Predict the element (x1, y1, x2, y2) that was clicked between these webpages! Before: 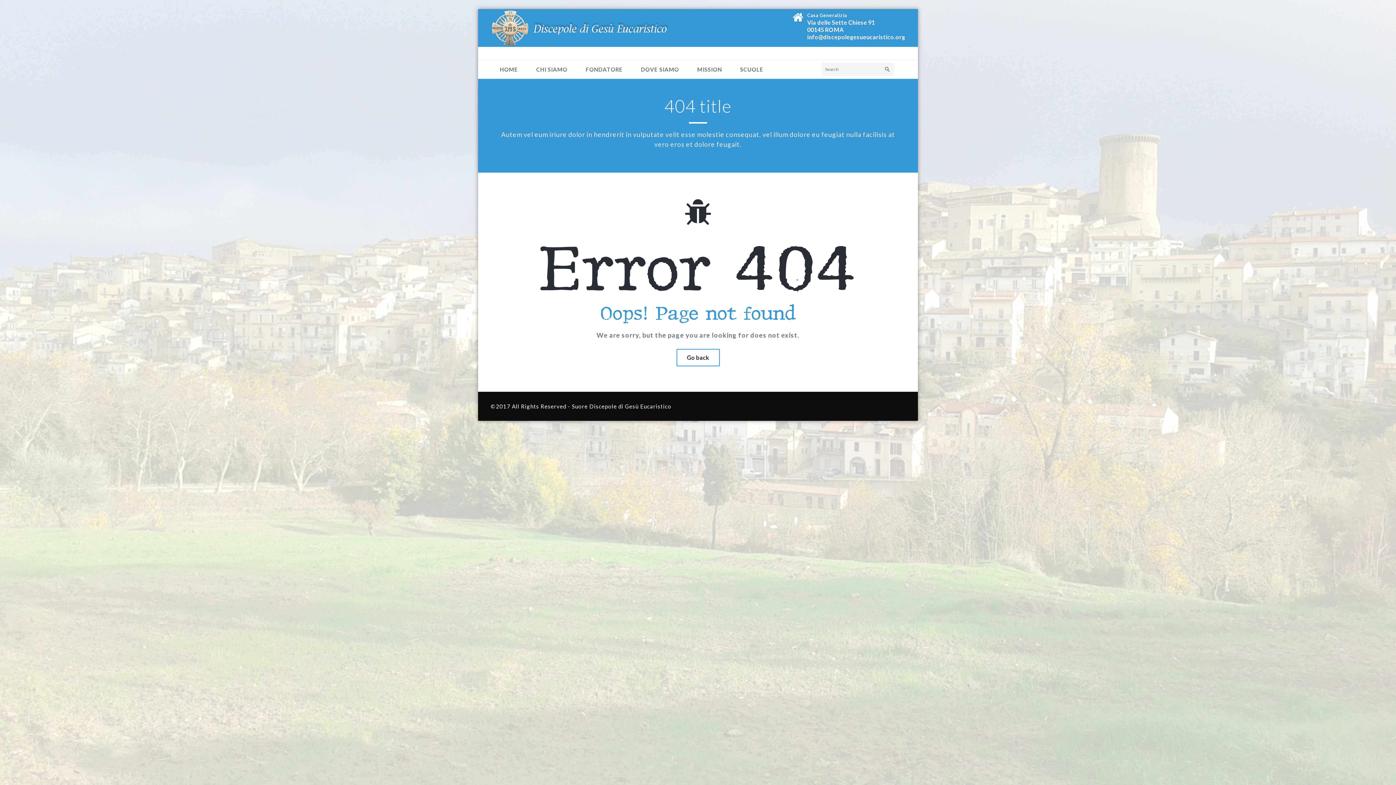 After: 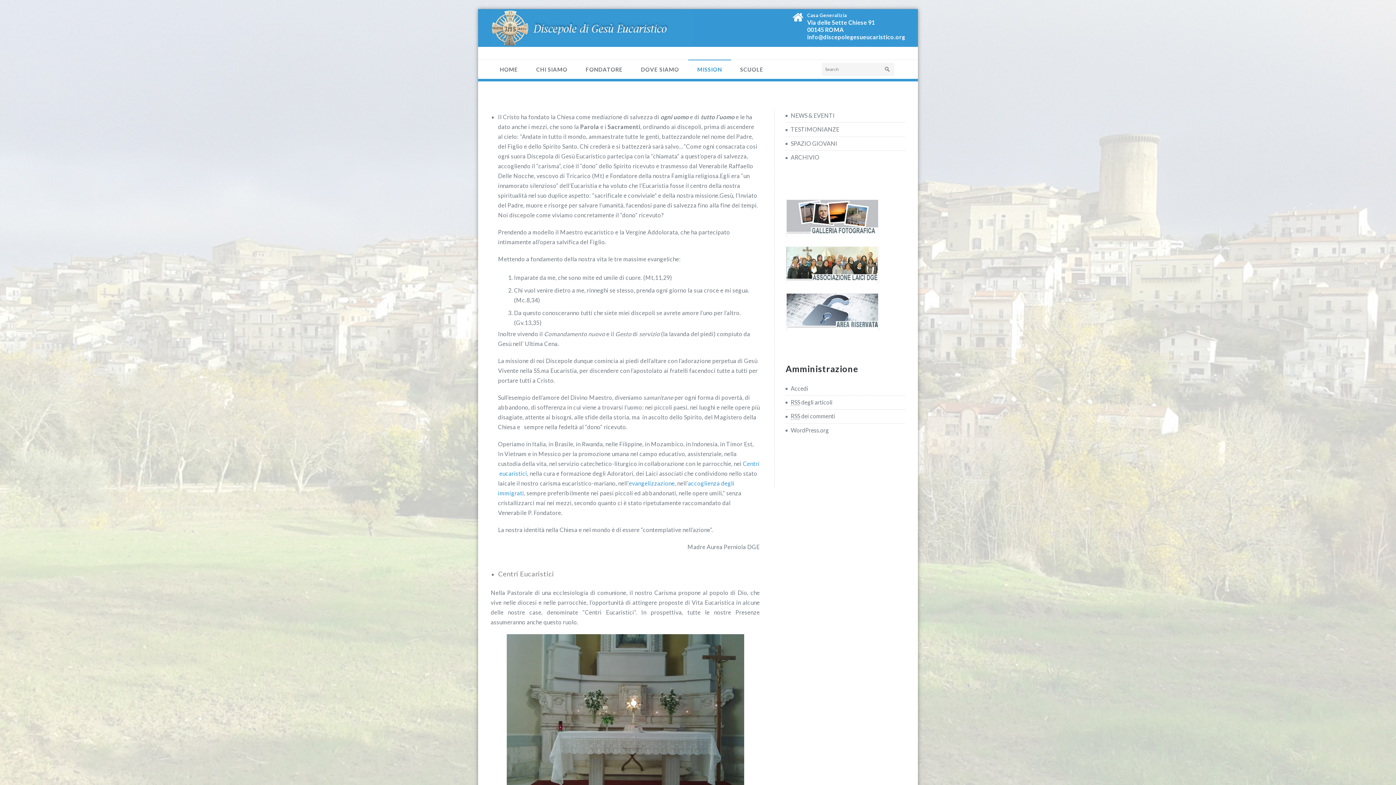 Action: bbox: (688, 59, 731, 78) label: MISSION